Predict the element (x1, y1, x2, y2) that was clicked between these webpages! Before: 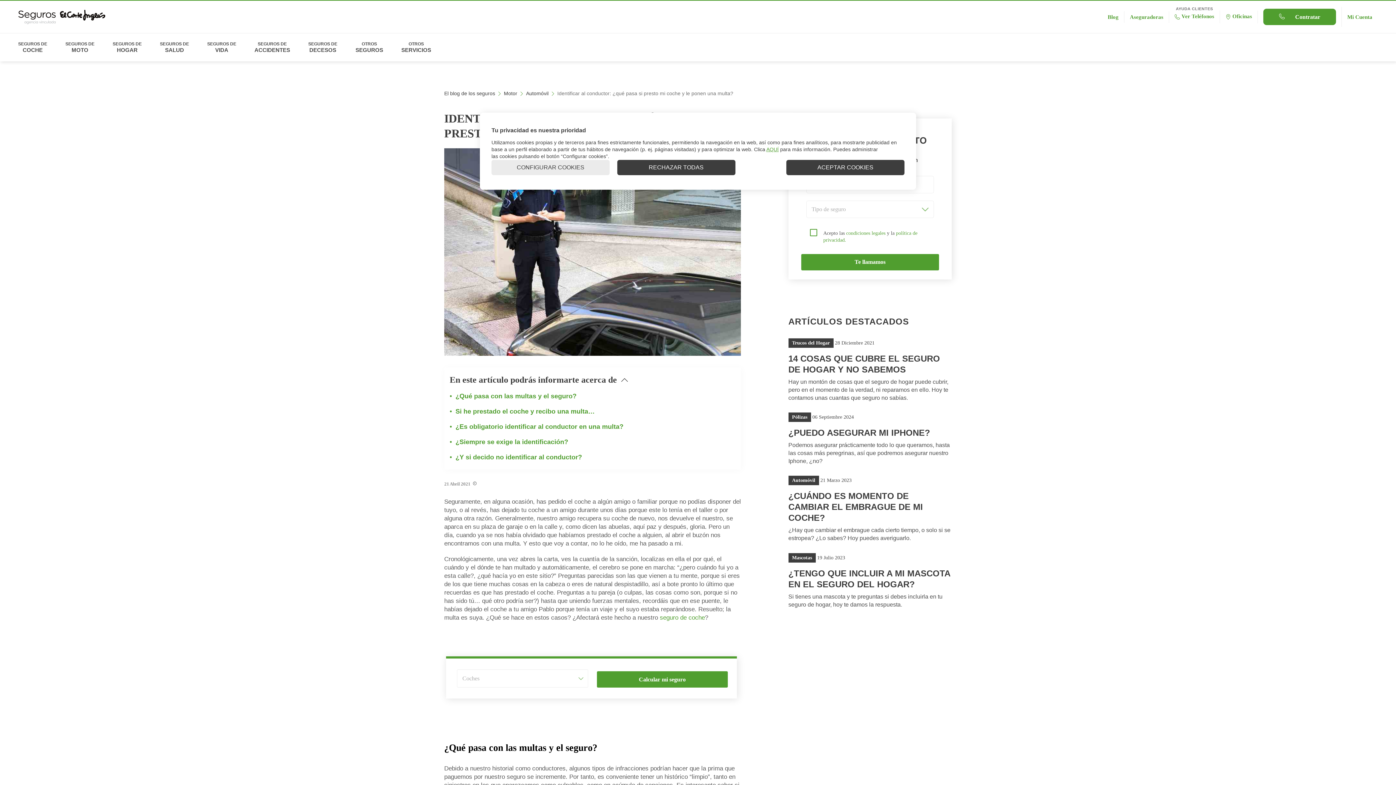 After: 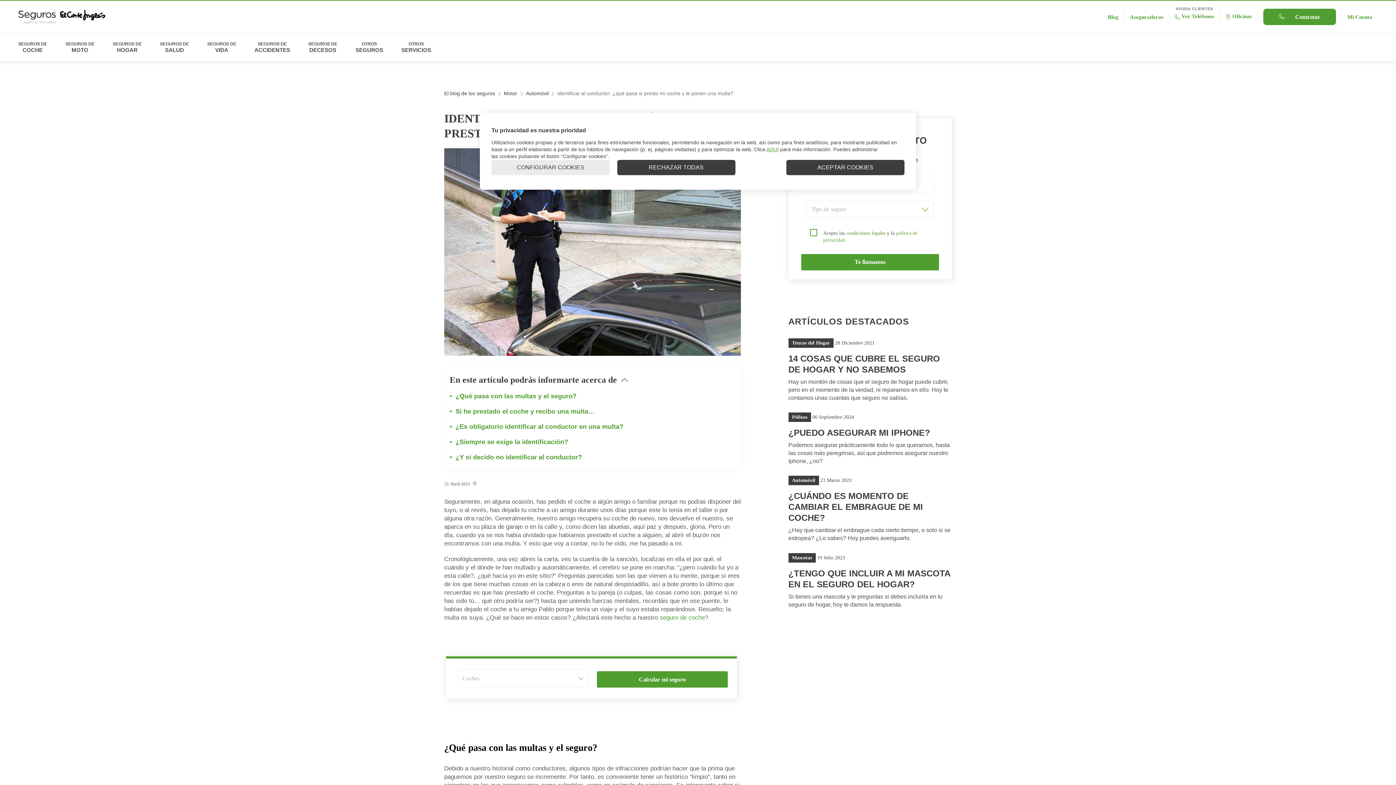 Action: label: condiciones legales bbox: (846, 230, 885, 235)